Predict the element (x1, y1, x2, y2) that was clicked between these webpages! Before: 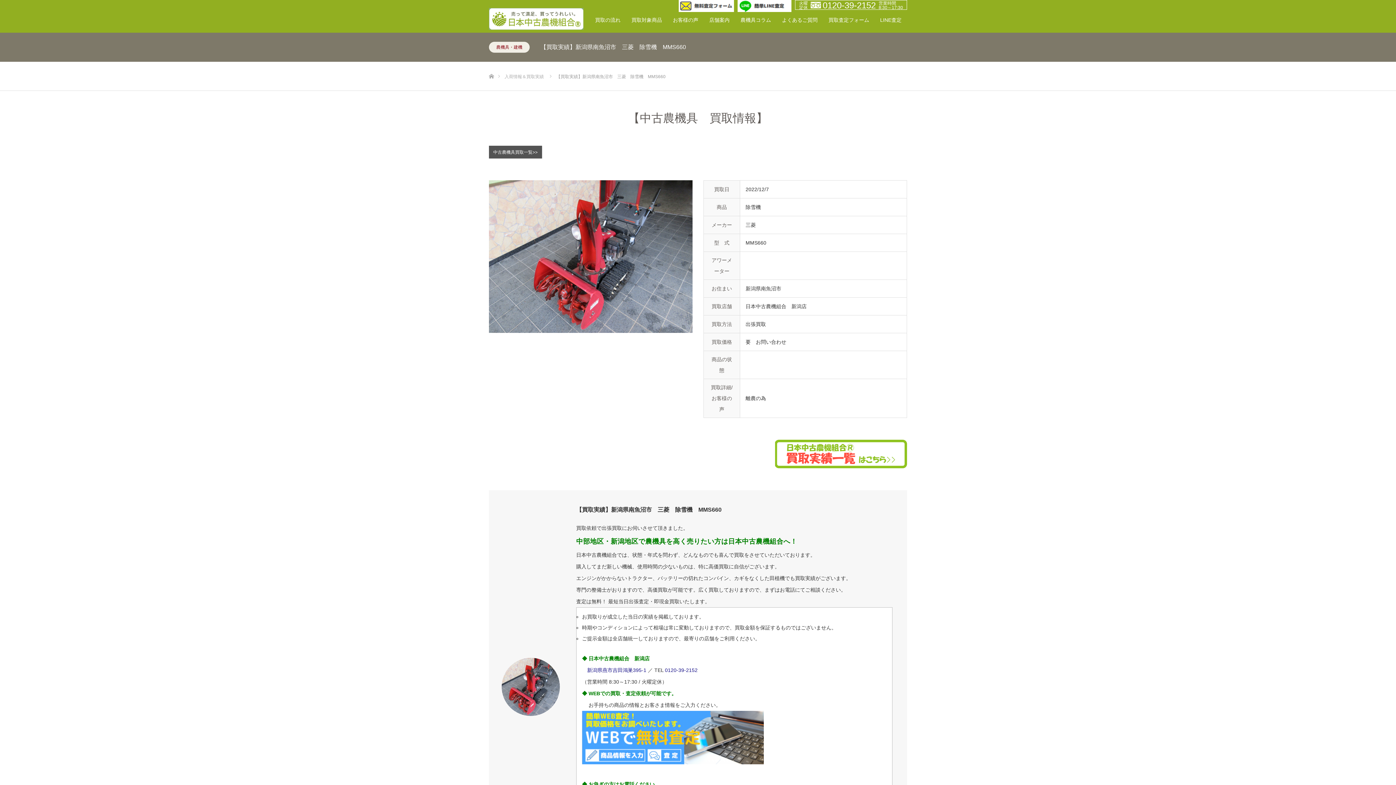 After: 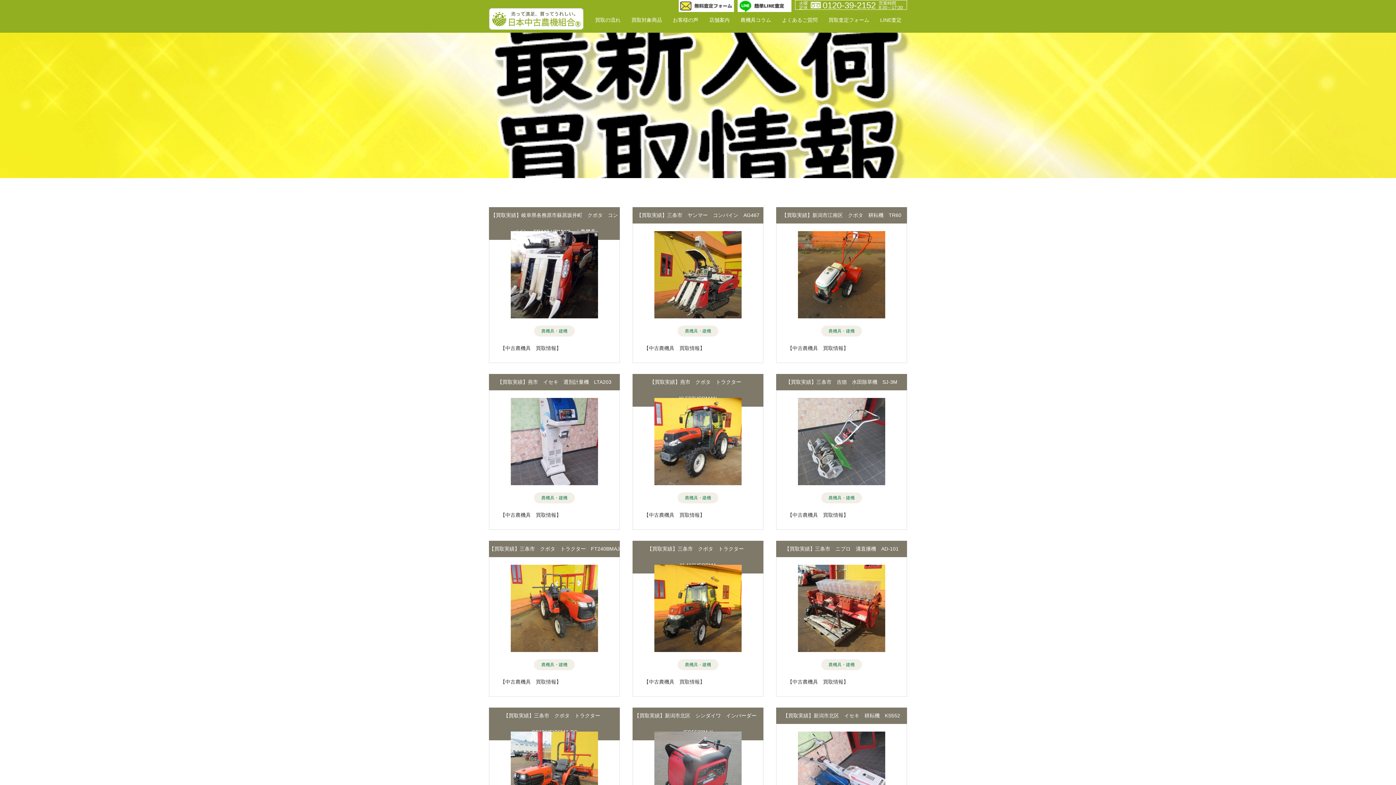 Action: label: 農機具・建機 bbox: (489, 41, 529, 52)